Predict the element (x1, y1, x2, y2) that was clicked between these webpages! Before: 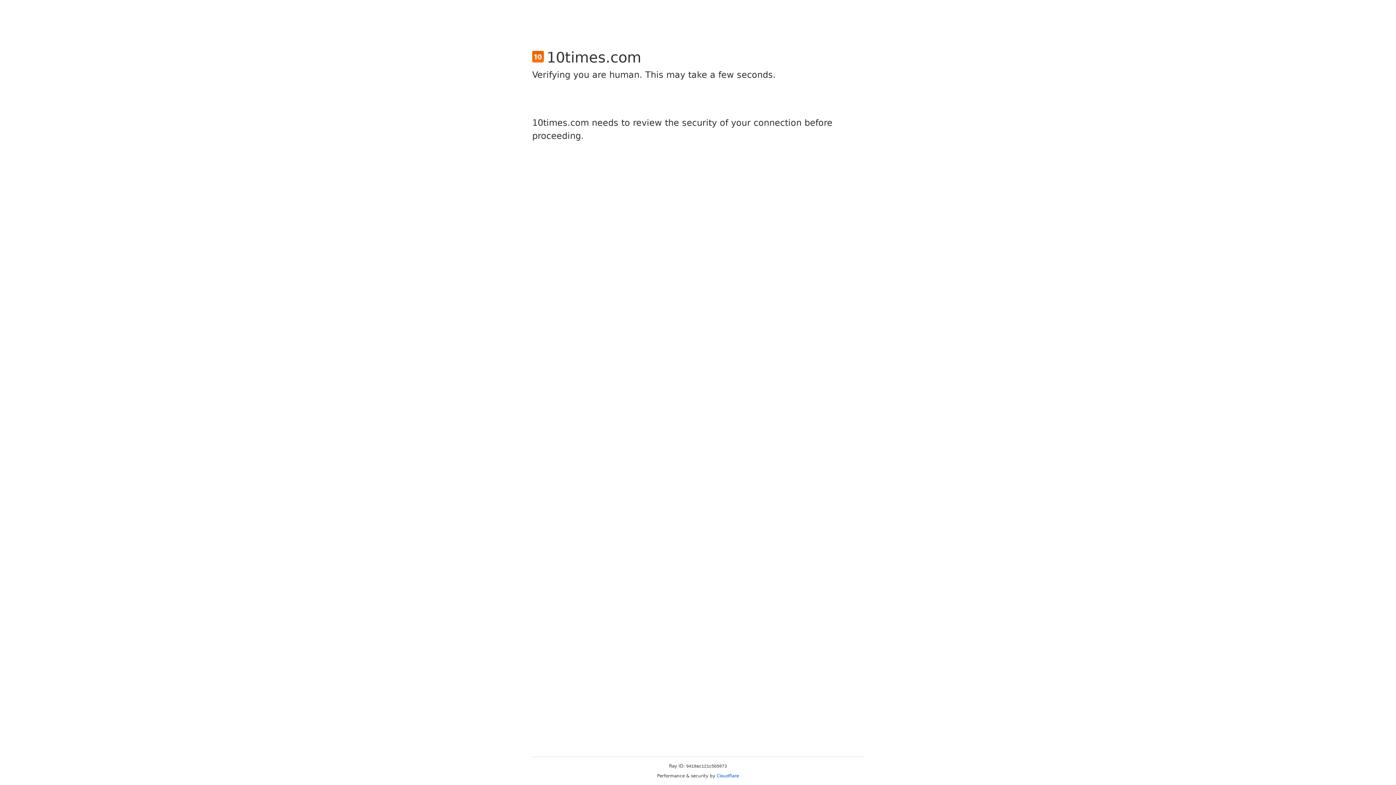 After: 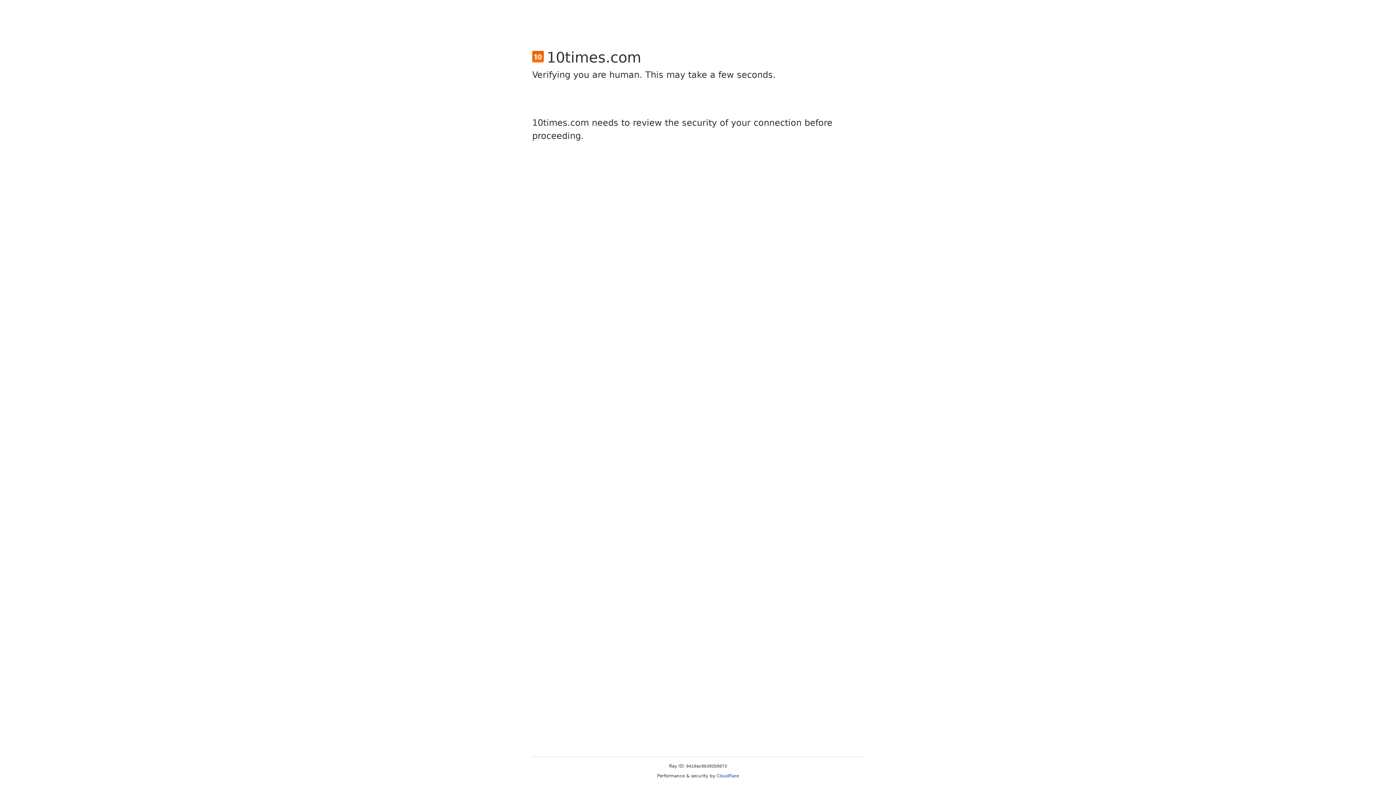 Action: label: Cloudflare bbox: (716, 773, 739, 778)